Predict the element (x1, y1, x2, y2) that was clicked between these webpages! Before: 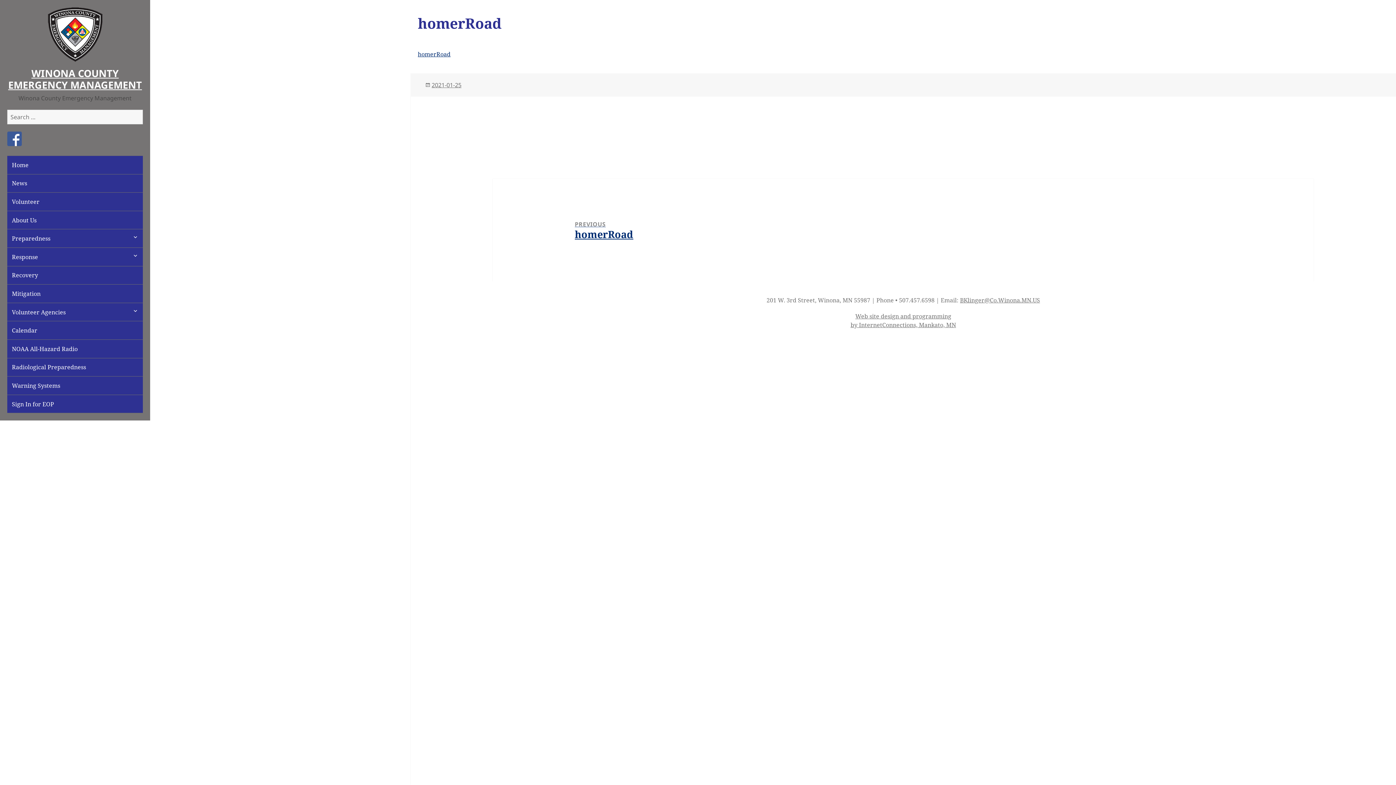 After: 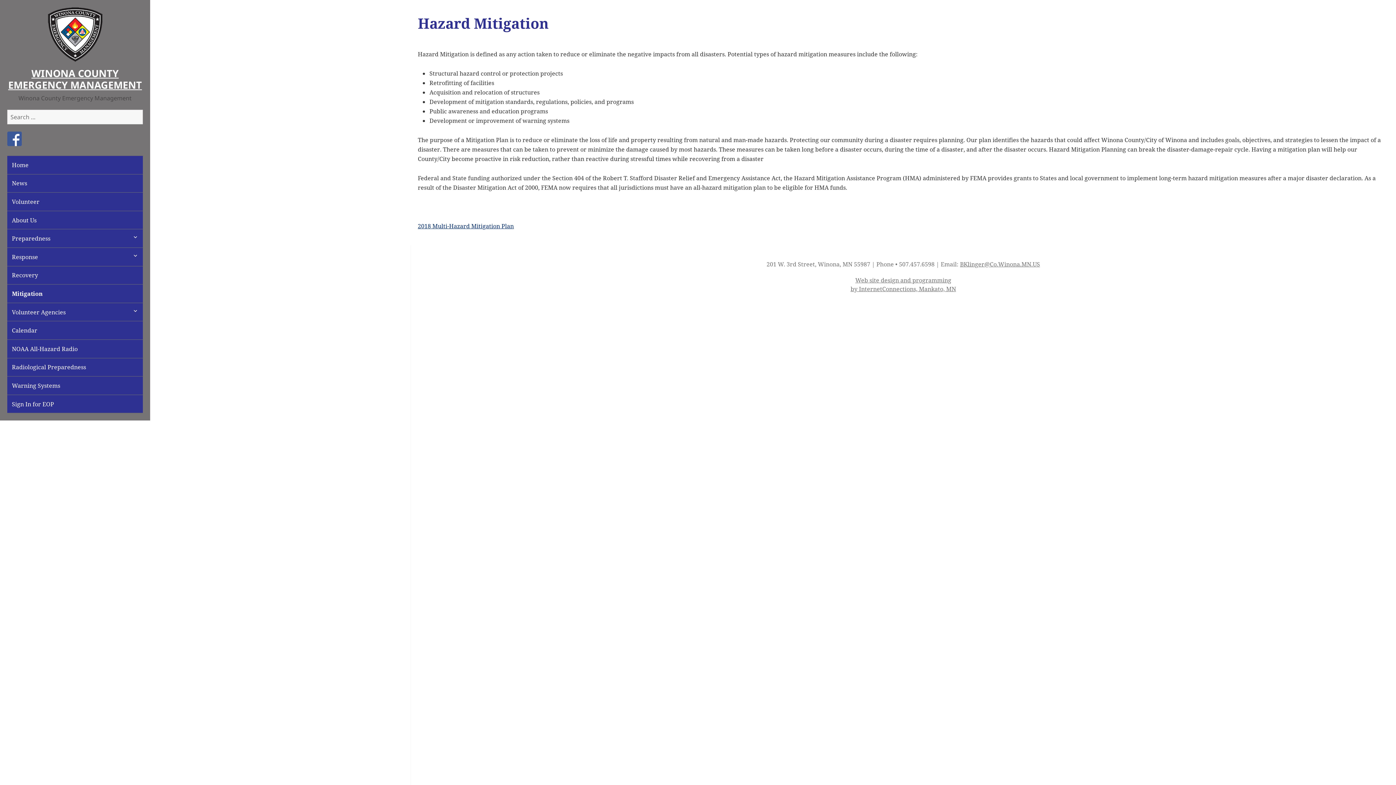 Action: label: Mitigation bbox: (7, 284, 142, 302)